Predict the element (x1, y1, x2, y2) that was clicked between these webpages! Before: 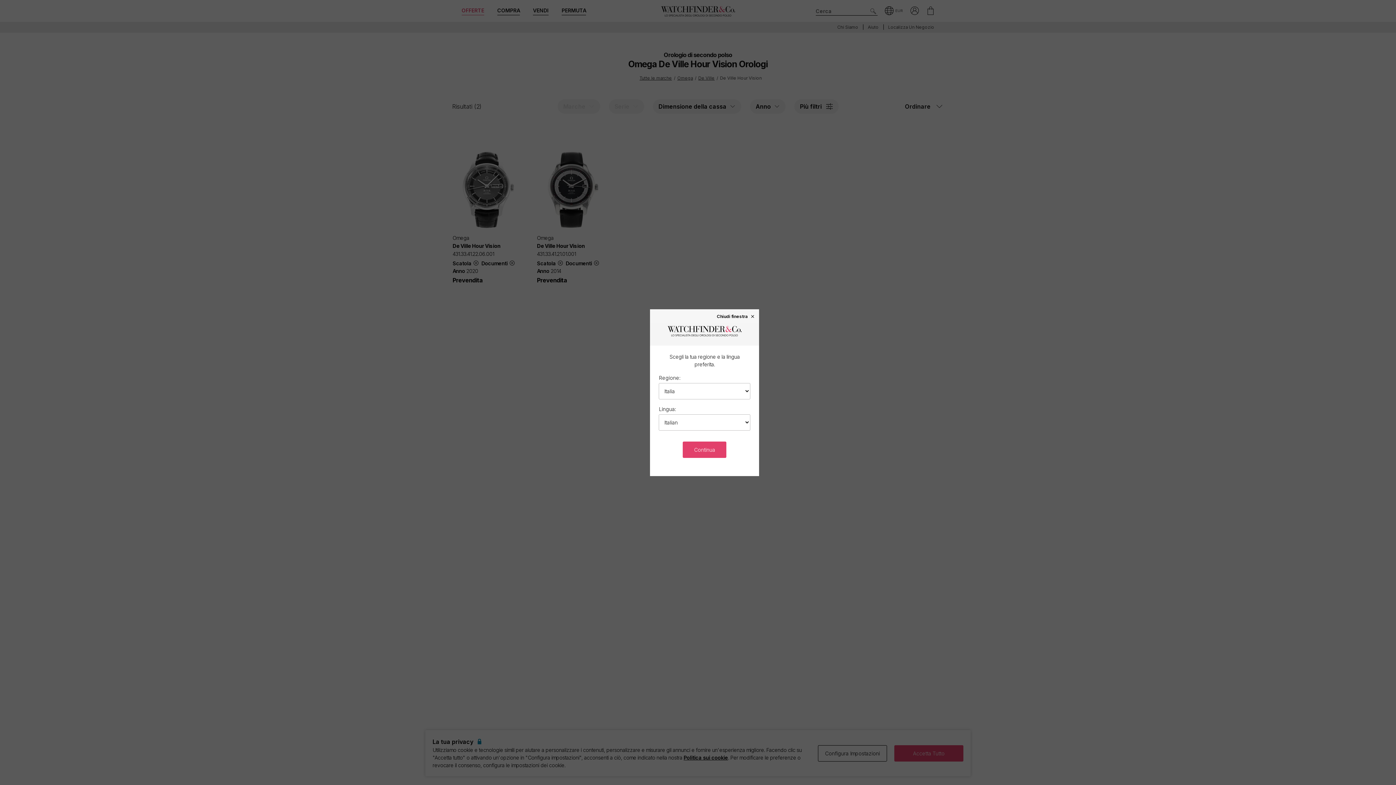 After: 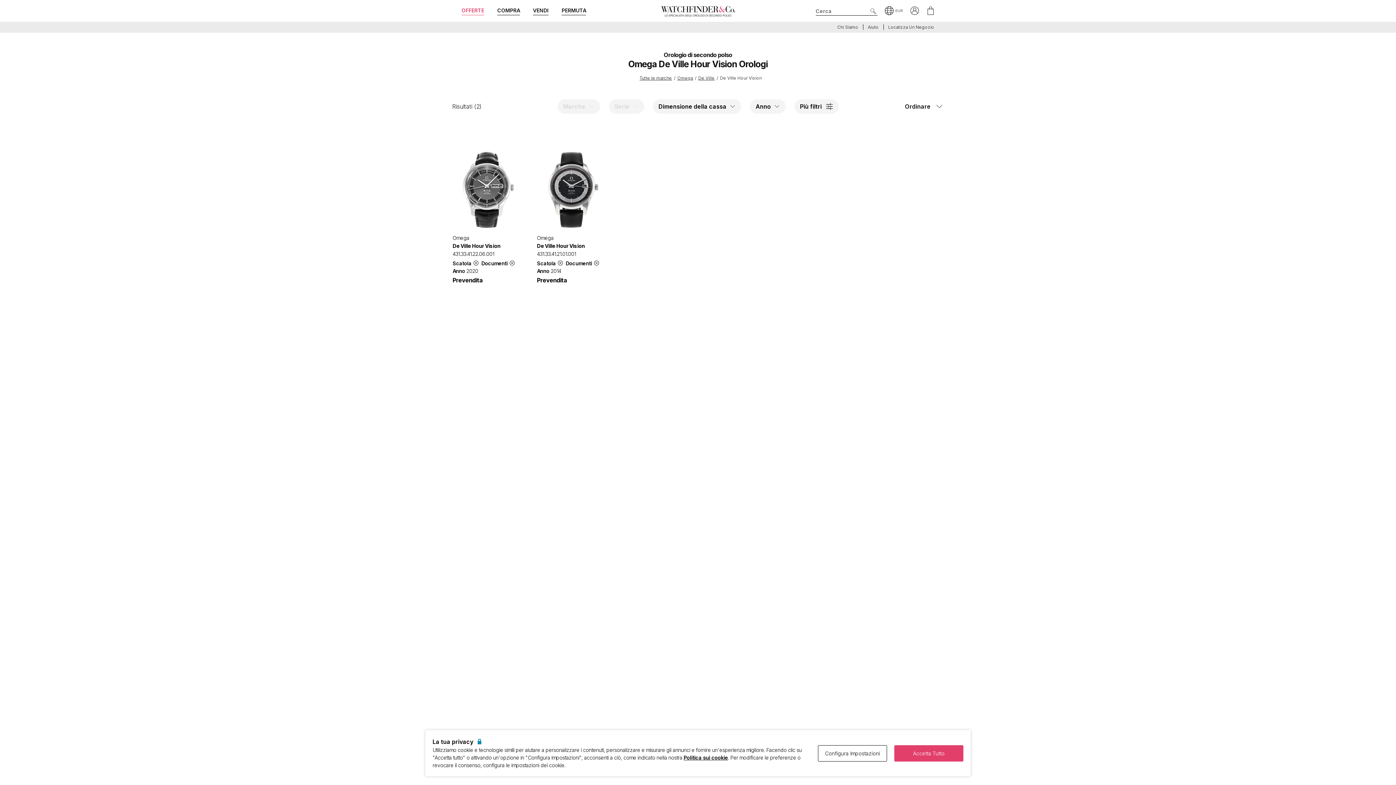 Action: label: Chiudi finestra × bbox: (717, 313, 755, 318)